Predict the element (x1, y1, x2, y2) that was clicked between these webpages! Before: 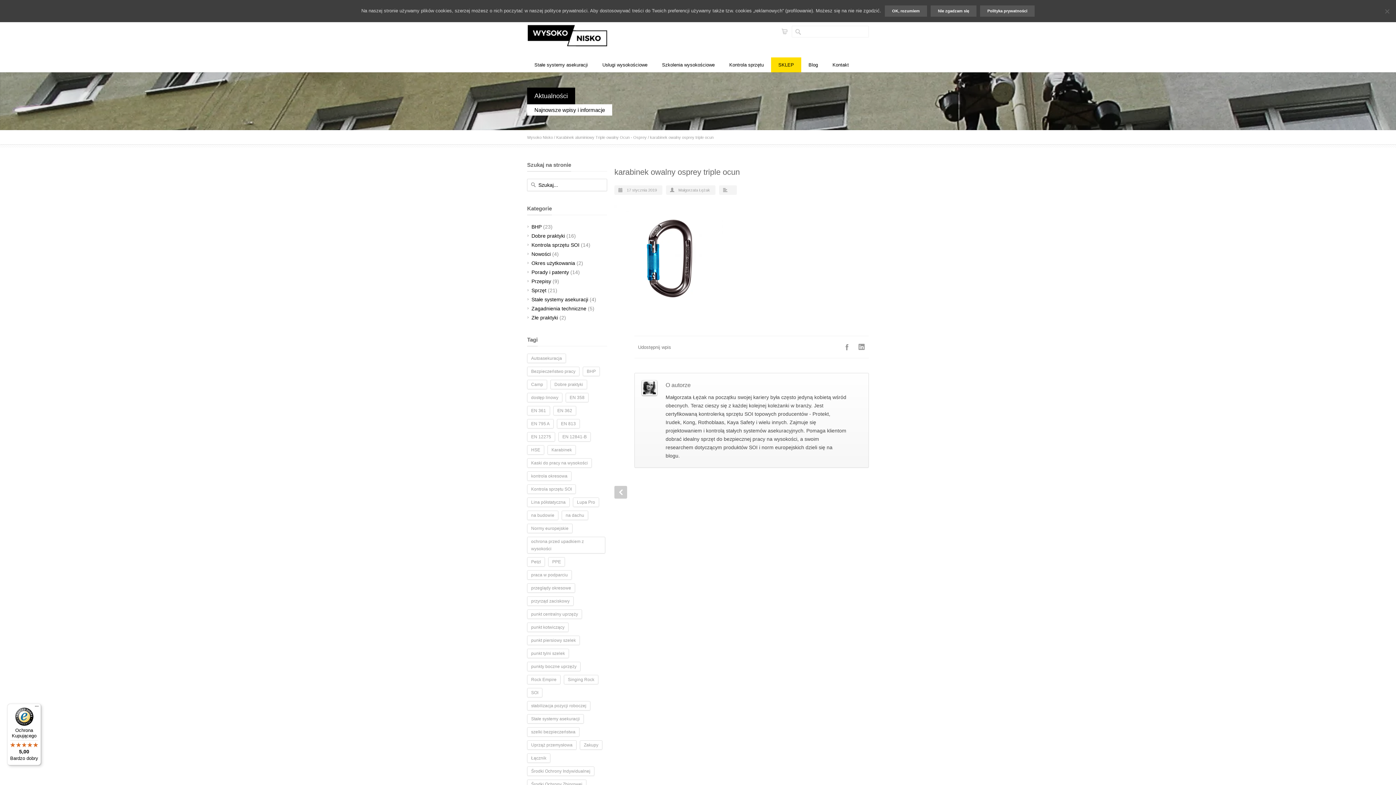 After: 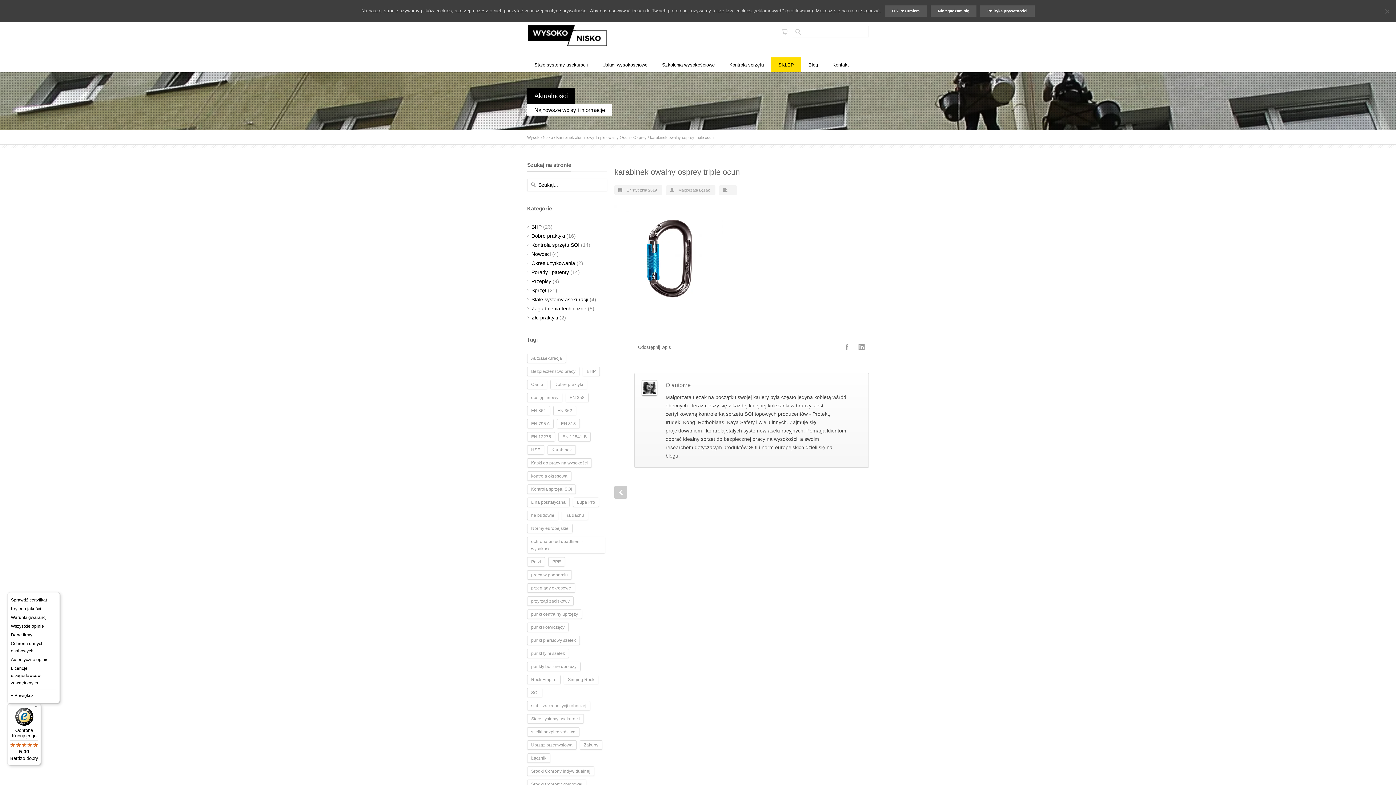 Action: bbox: (32, 704, 41, 712) label: Menu